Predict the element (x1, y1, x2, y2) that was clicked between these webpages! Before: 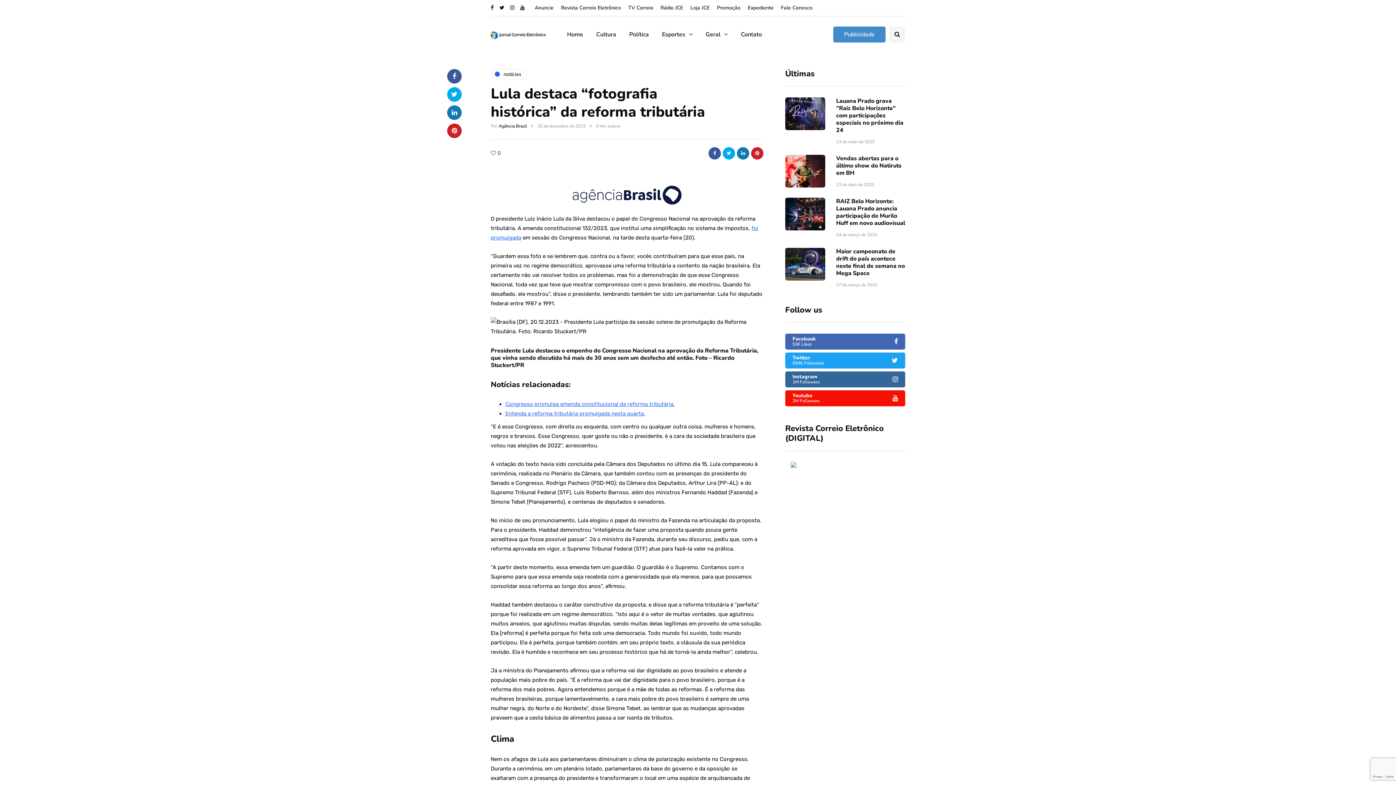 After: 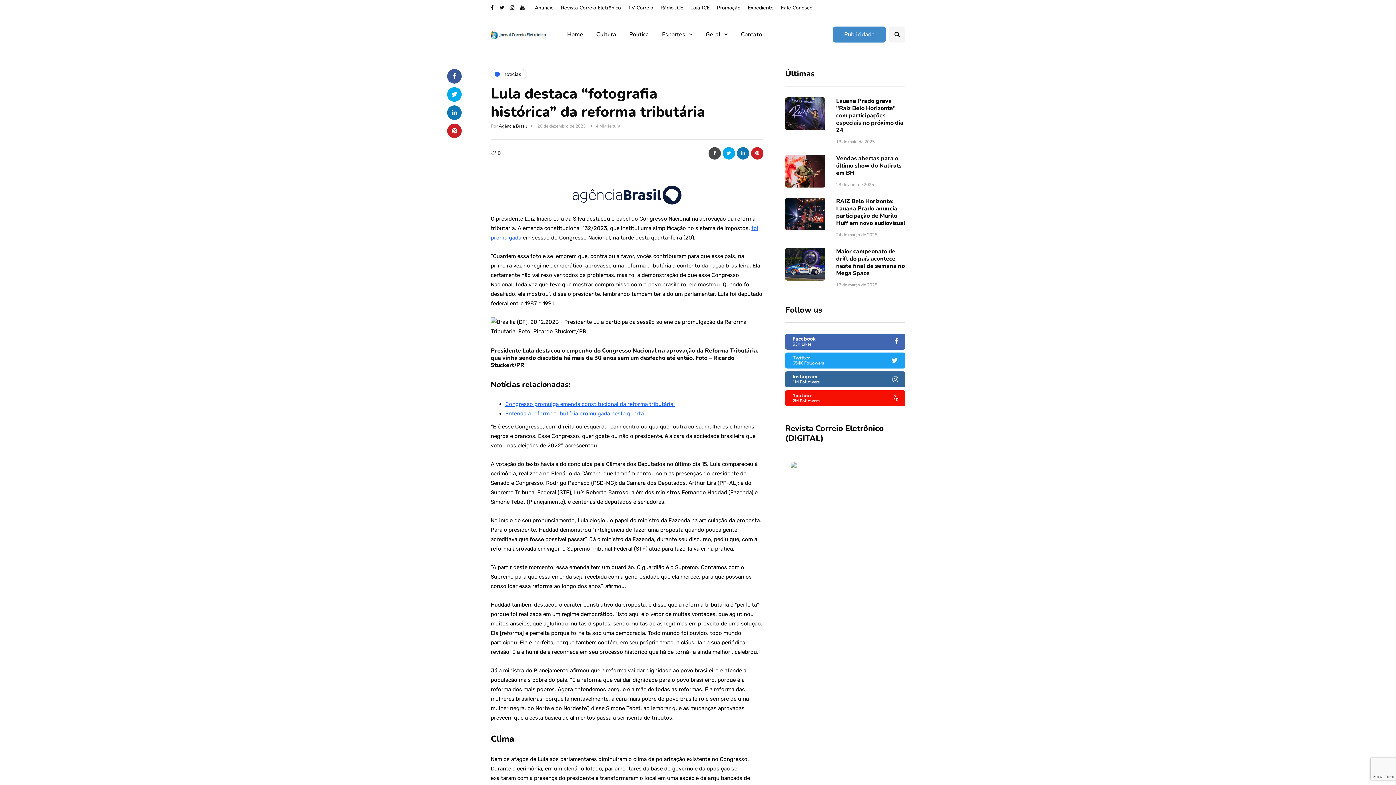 Action: bbox: (708, 147, 721, 159)